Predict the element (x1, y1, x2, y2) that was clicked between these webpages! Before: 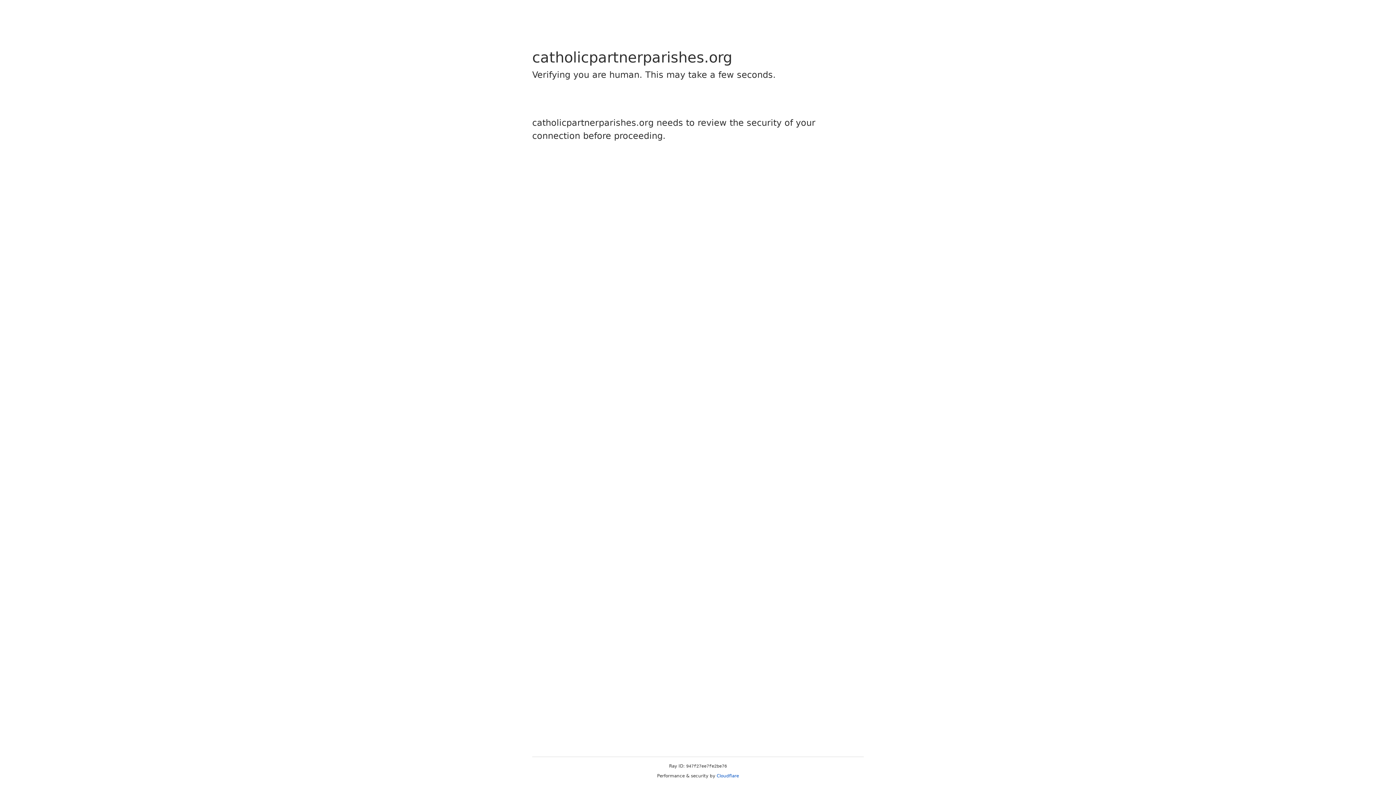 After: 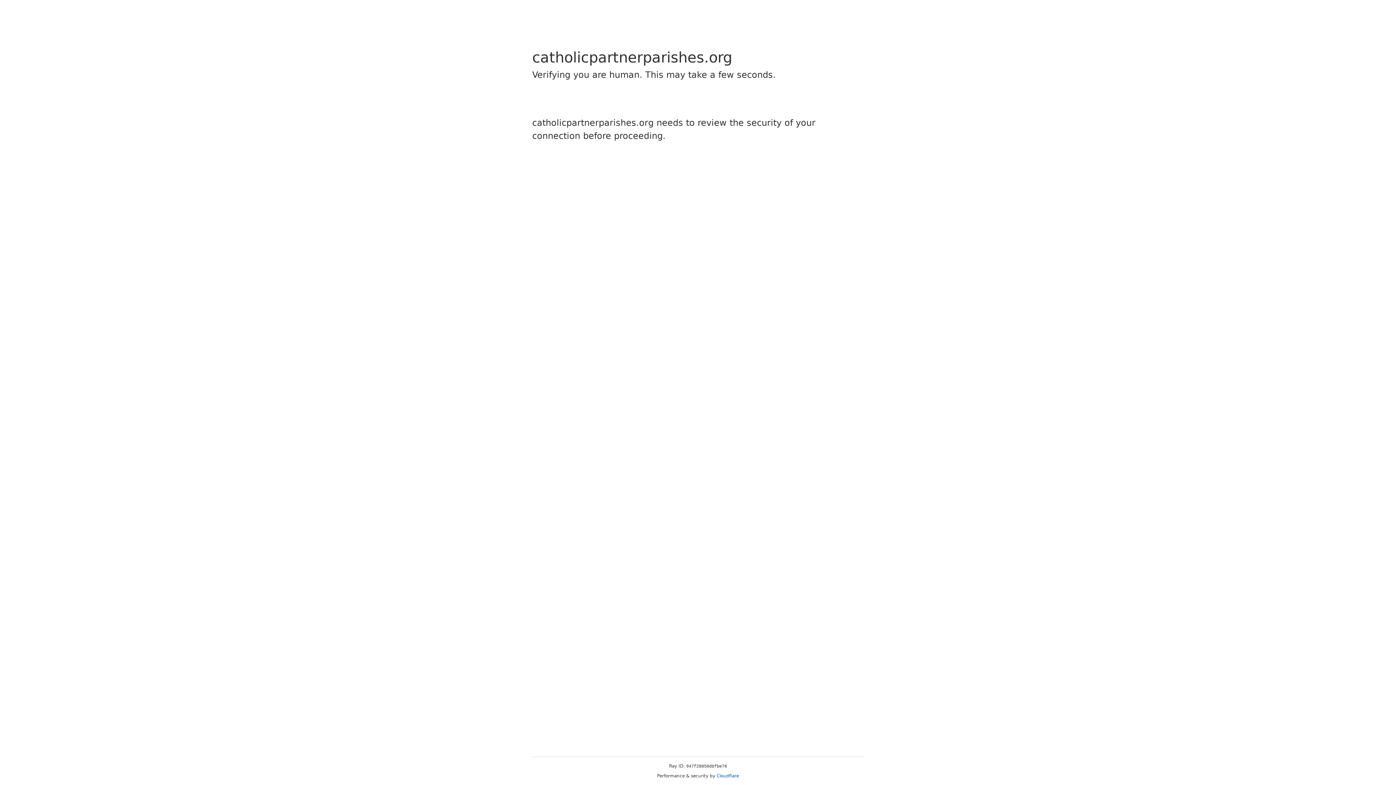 Action: bbox: (716, 773, 739, 778) label: Cloudflare